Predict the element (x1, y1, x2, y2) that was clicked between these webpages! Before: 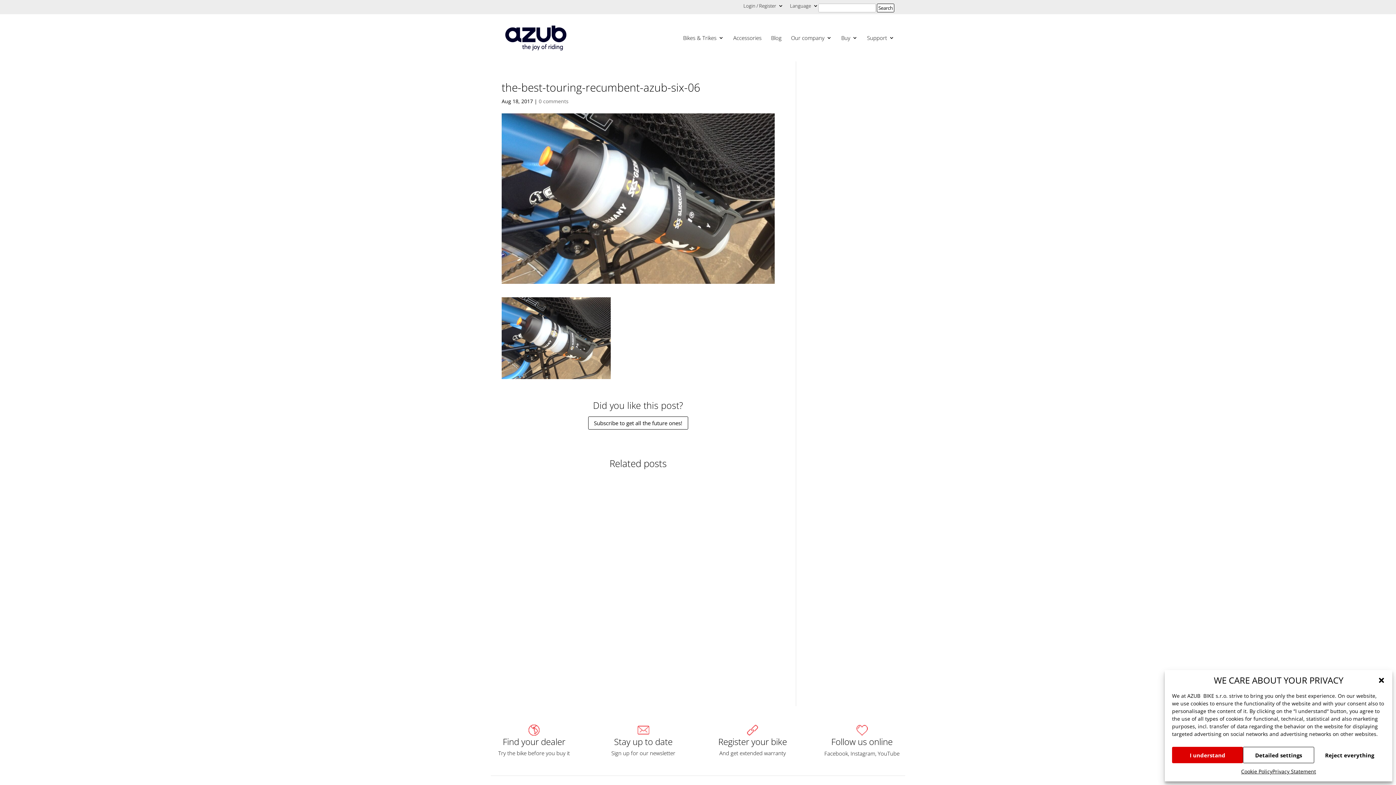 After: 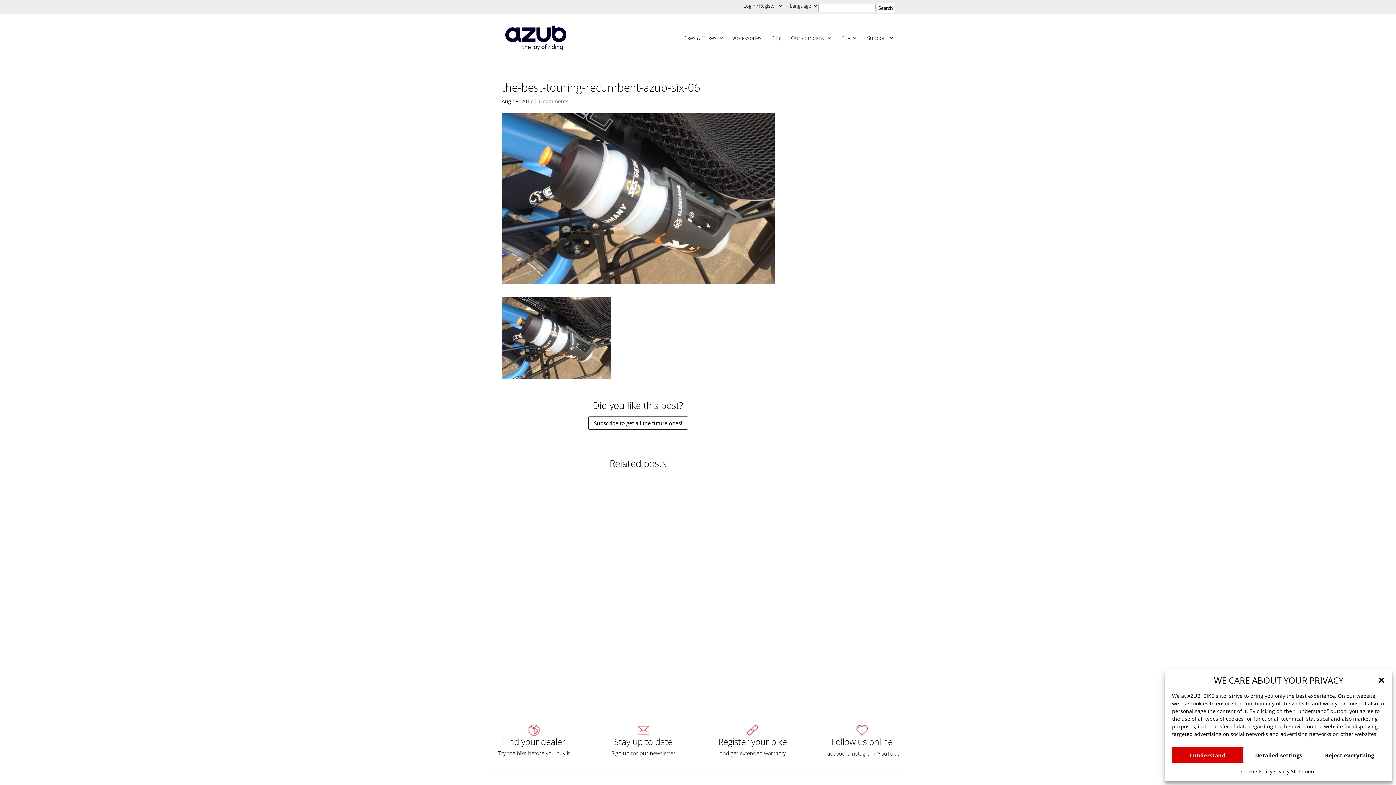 Action: label: 0 comments bbox: (538, 97, 568, 104)